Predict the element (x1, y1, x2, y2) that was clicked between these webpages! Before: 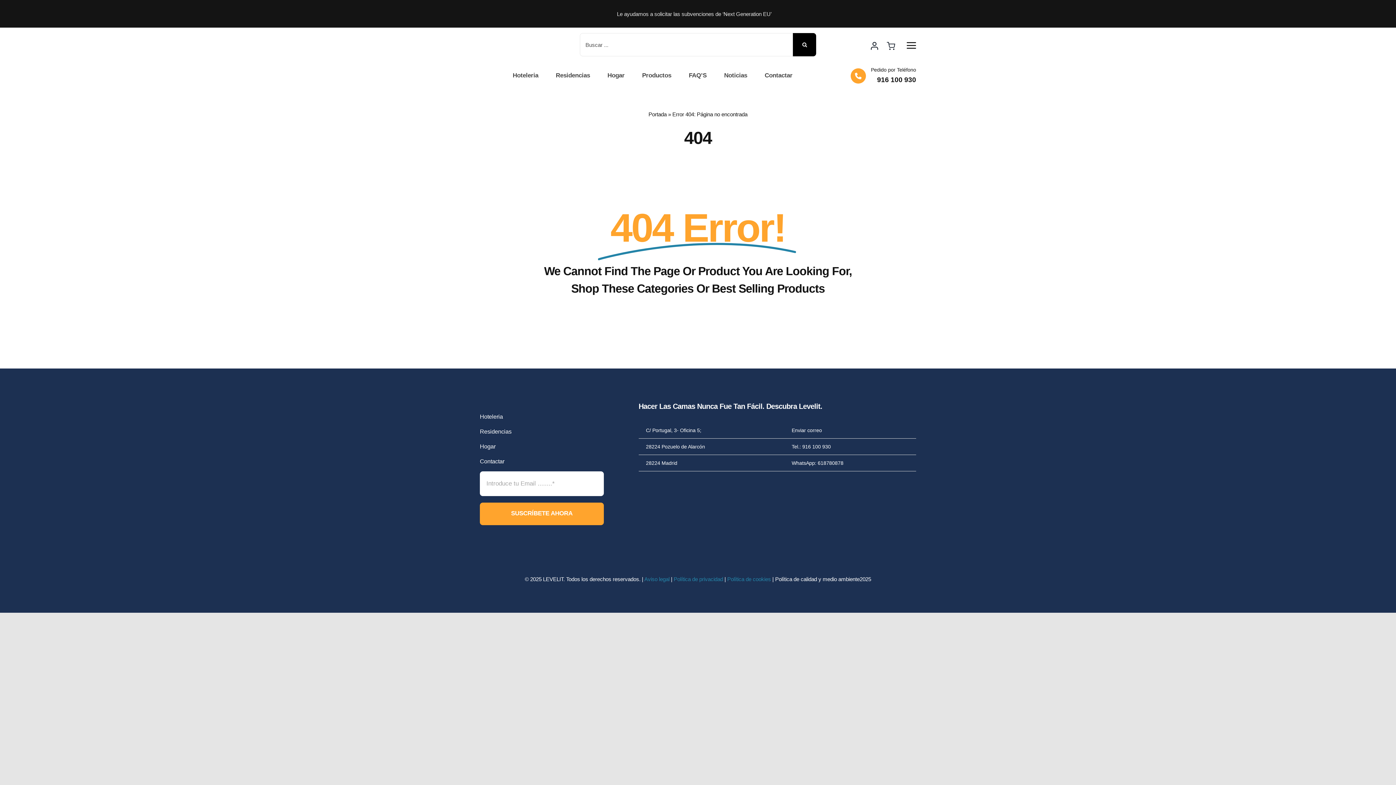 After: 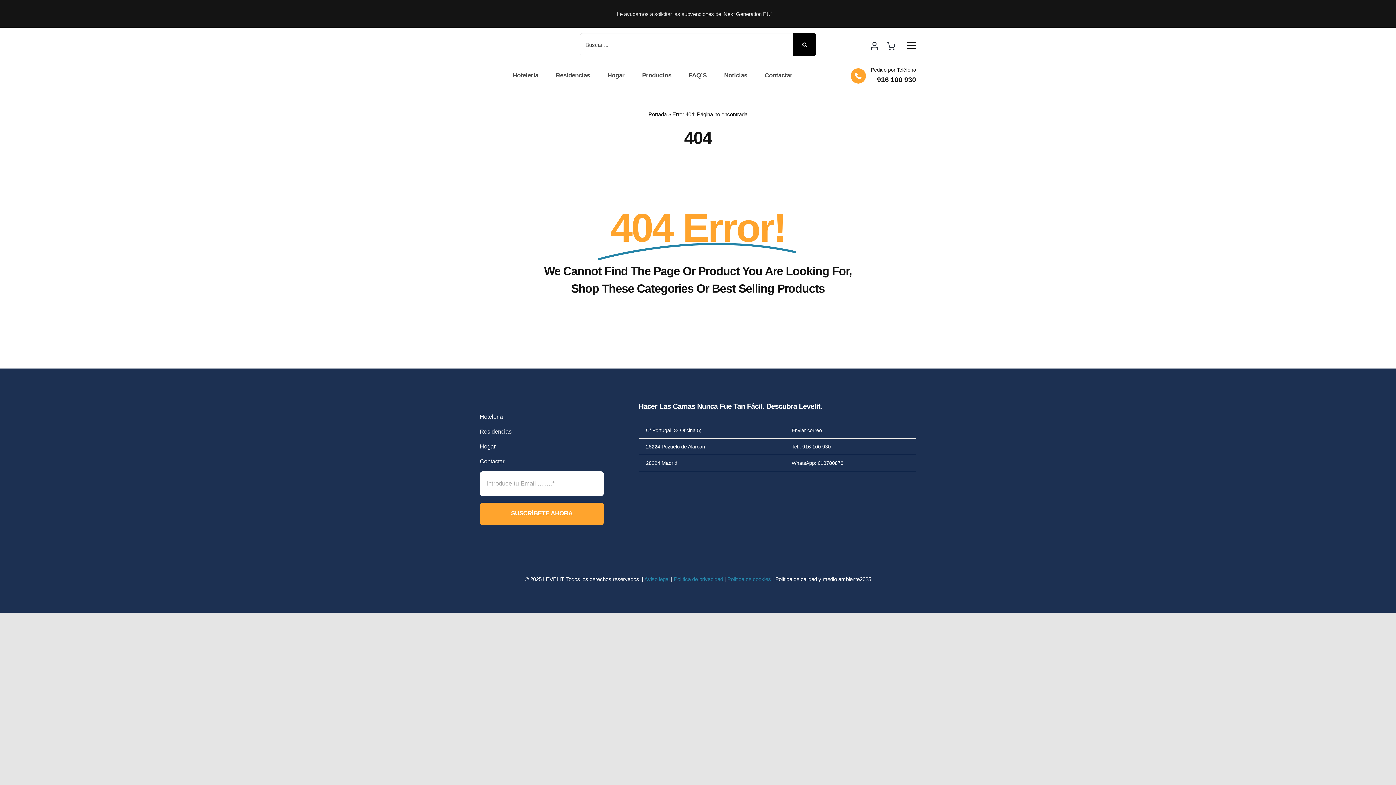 Action: bbox: (791, 427, 822, 433) label: Enviar correo